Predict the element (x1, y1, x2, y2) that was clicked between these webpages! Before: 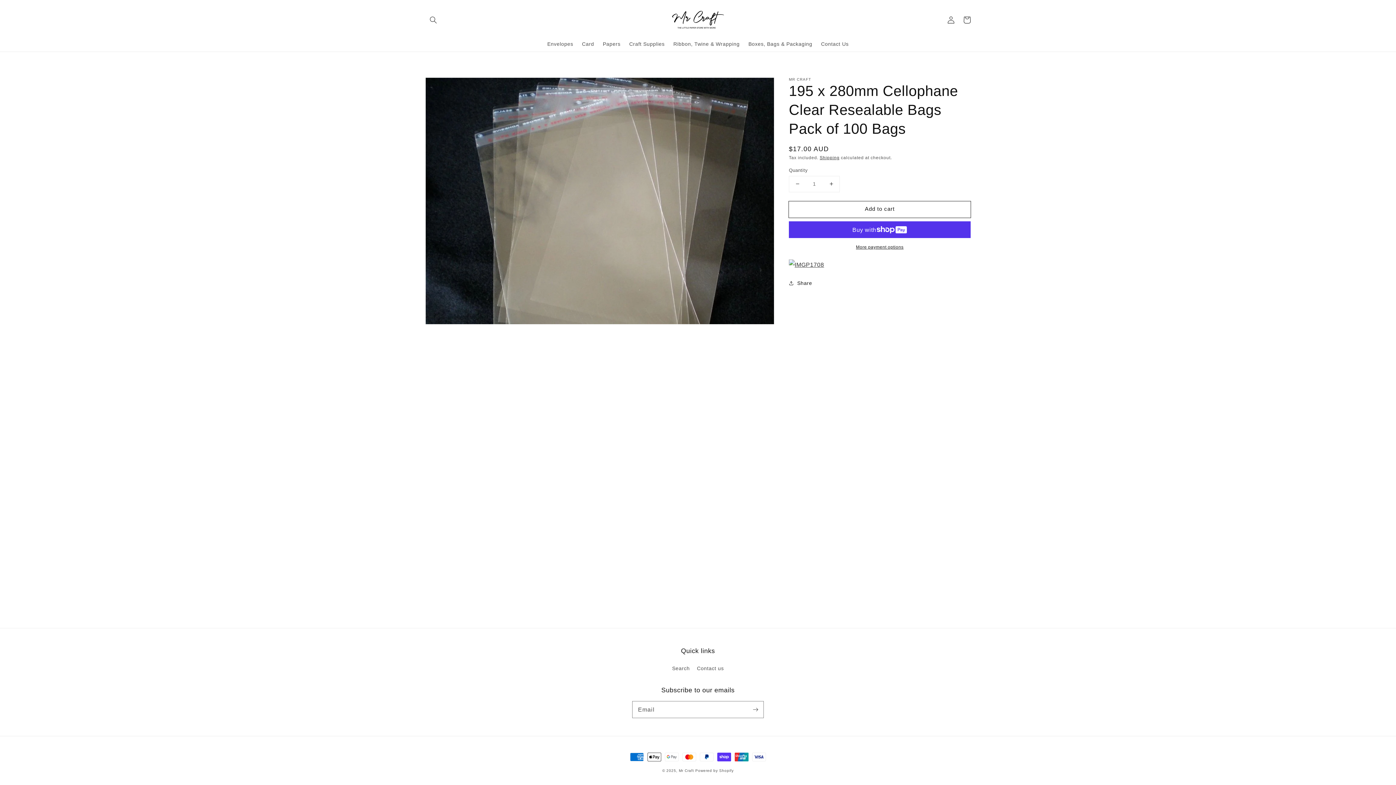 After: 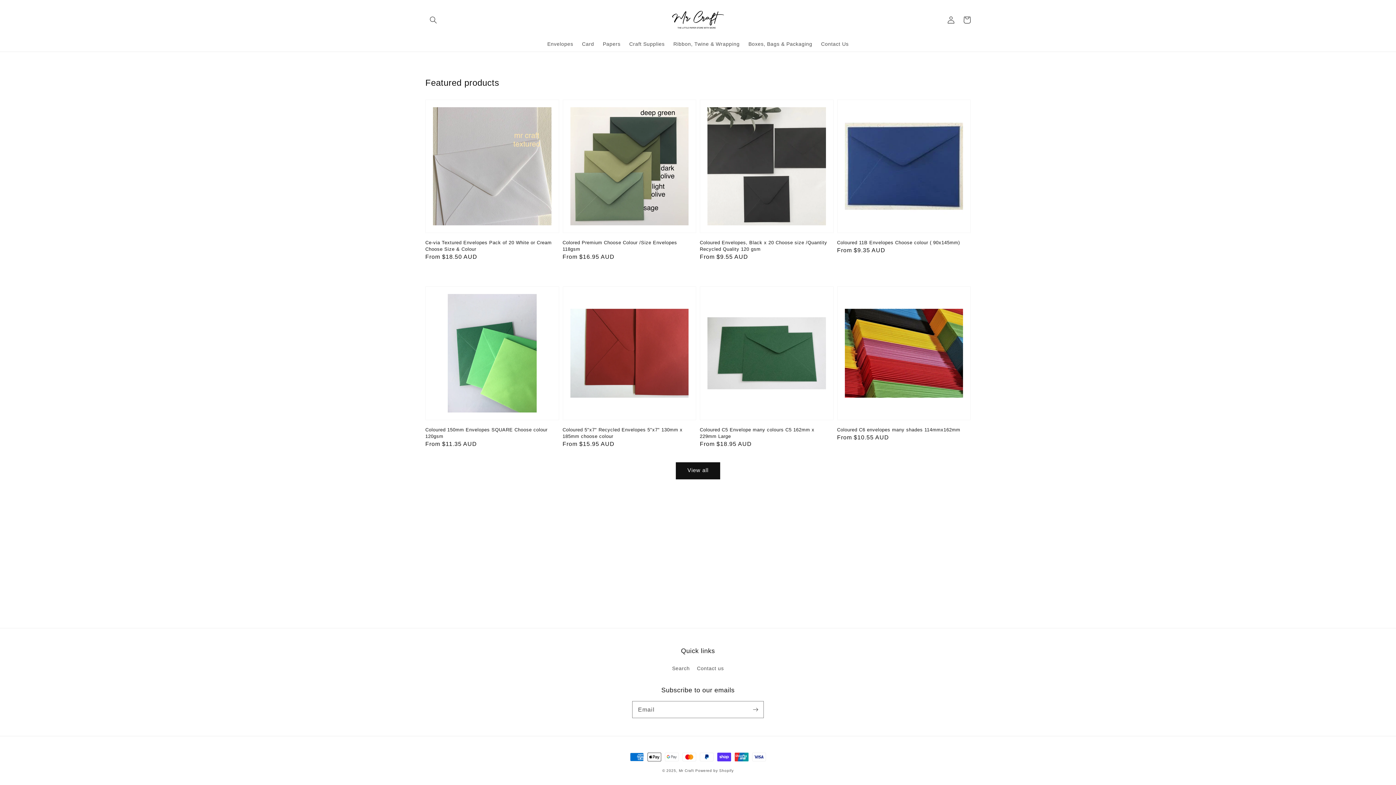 Action: bbox: (668, 7, 728, 32)